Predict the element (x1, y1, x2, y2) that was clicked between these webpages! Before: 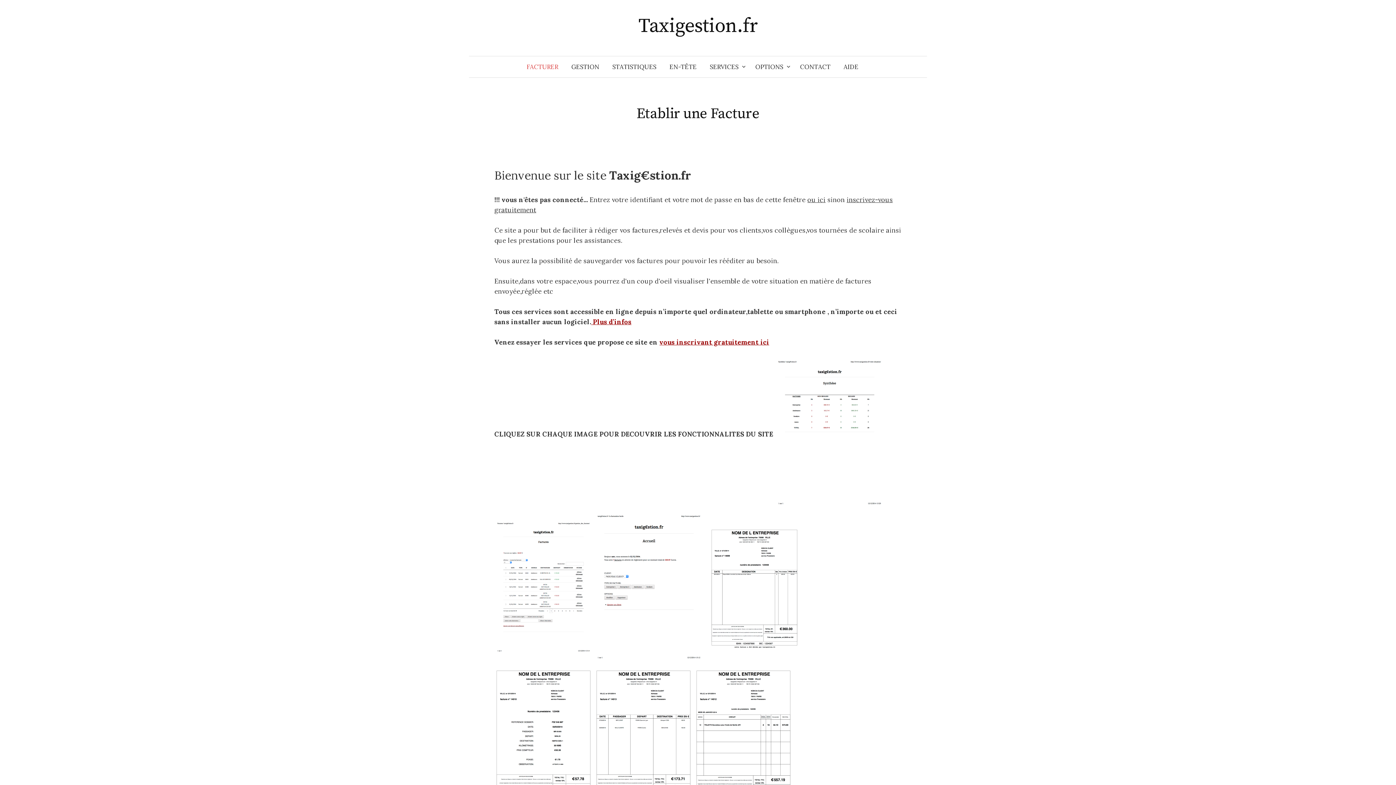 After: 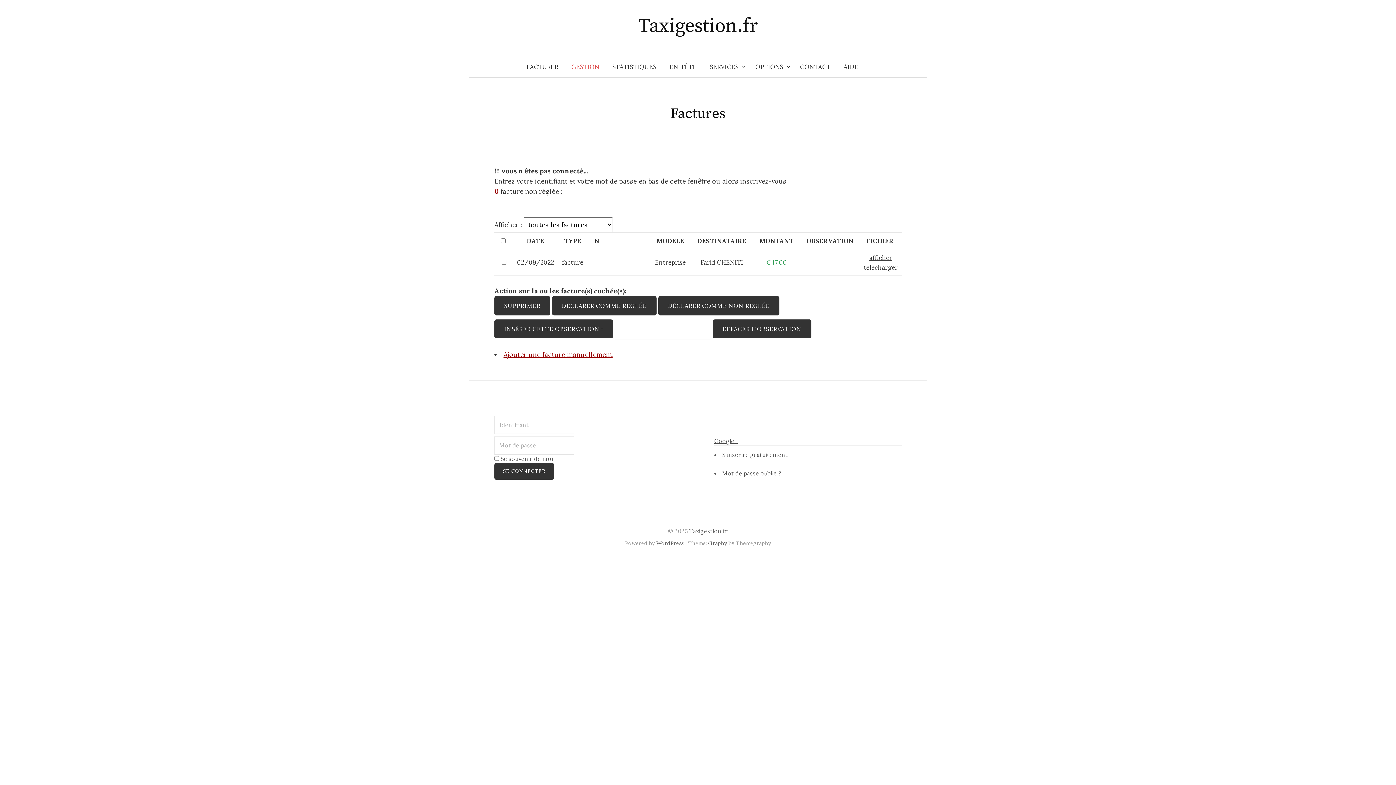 Action: label: GESTION bbox: (564, 56, 606, 77)